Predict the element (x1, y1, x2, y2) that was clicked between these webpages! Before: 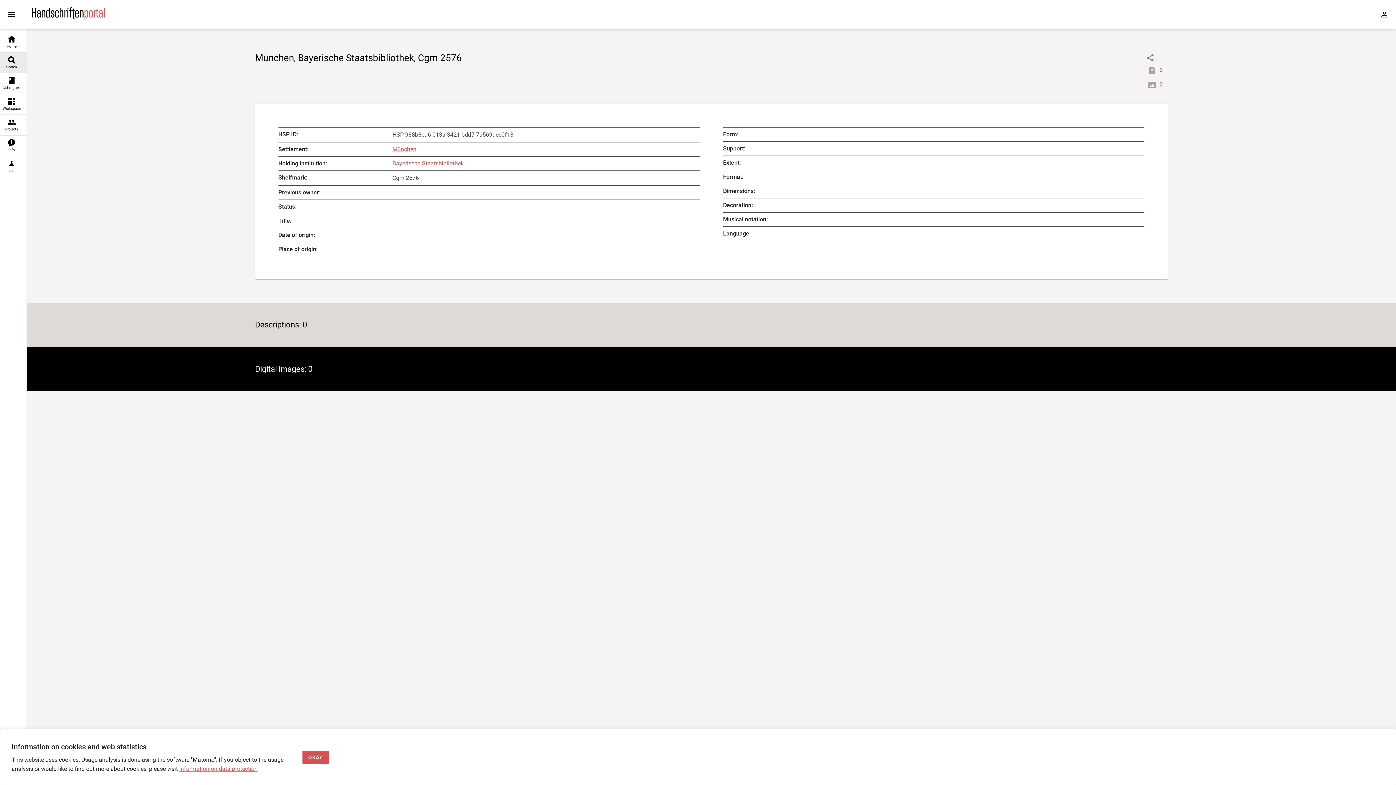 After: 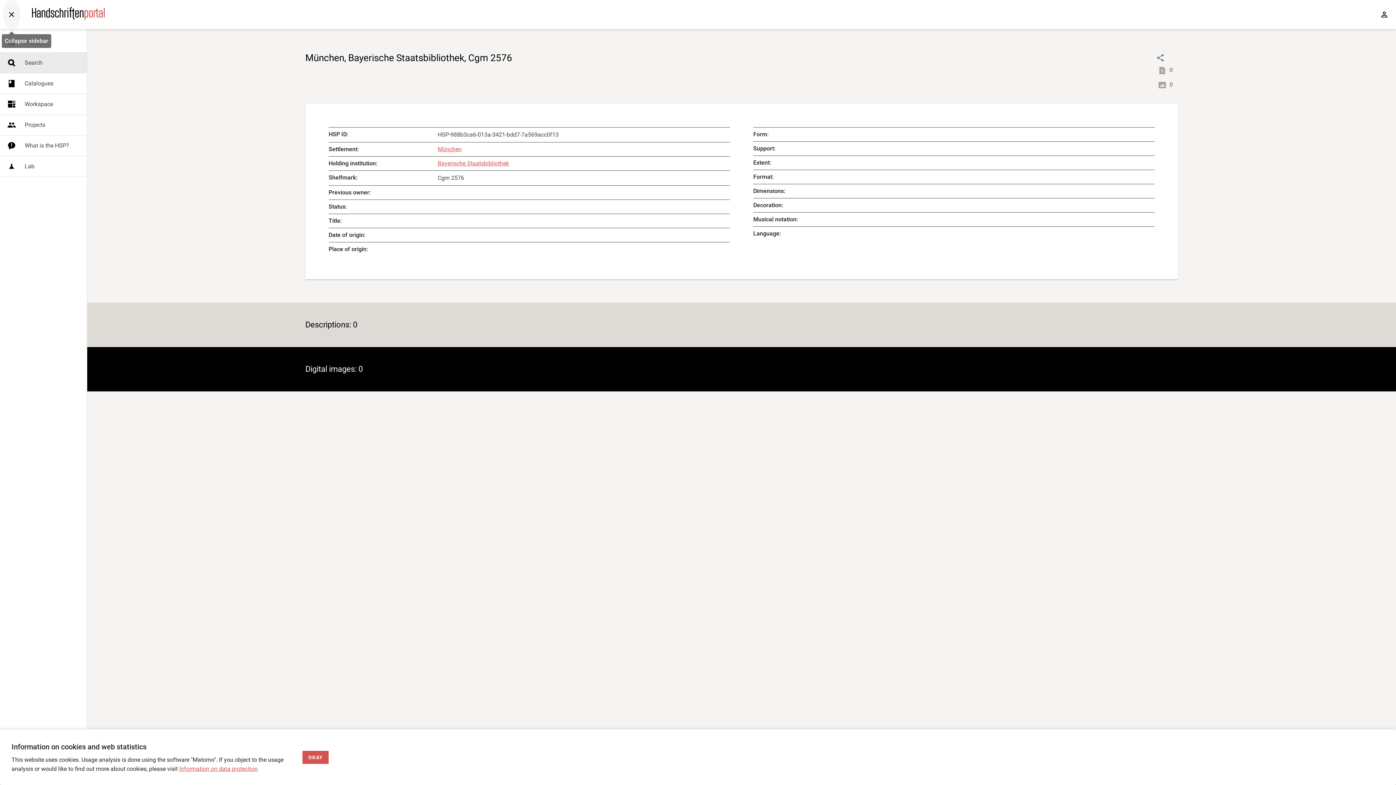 Action: label: Expand sidebar bbox: (2, 0, 20, 29)